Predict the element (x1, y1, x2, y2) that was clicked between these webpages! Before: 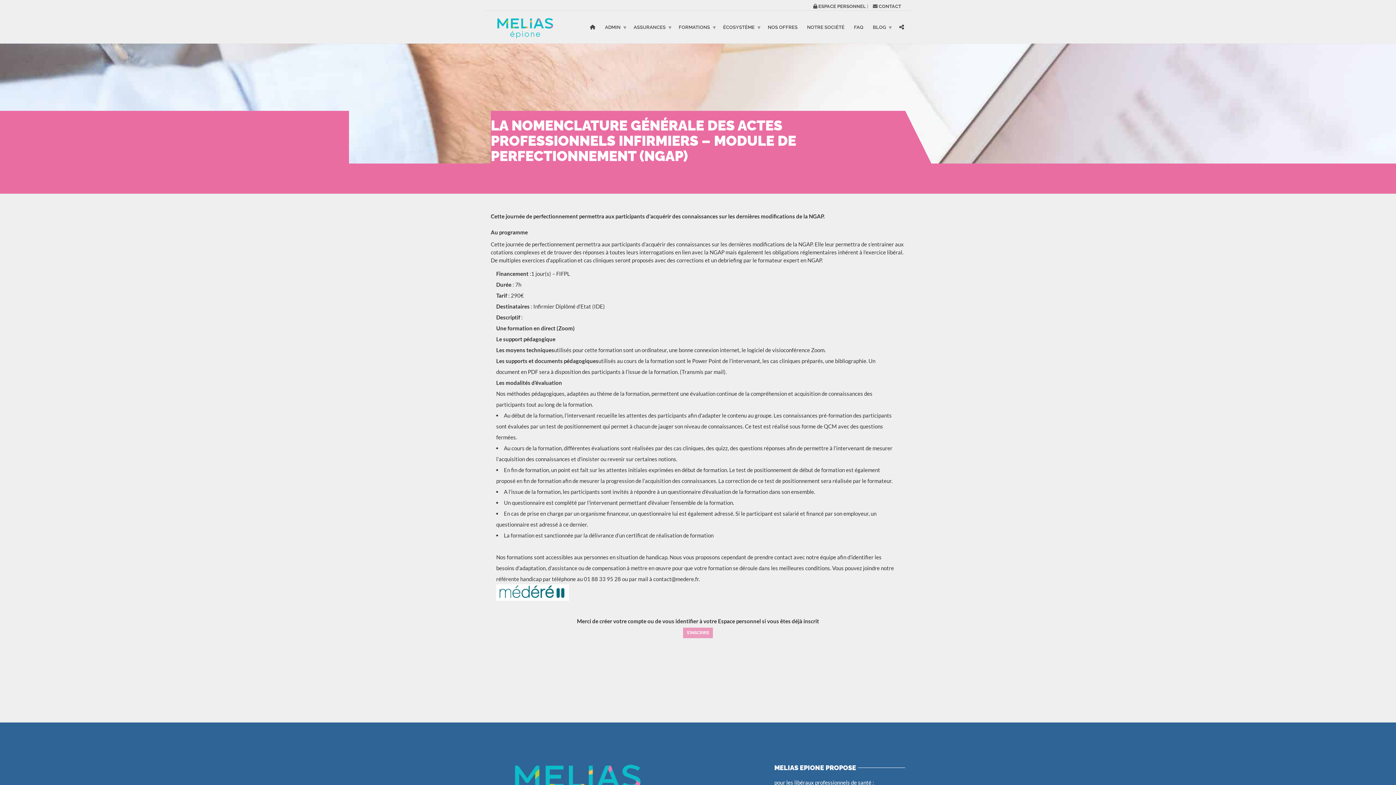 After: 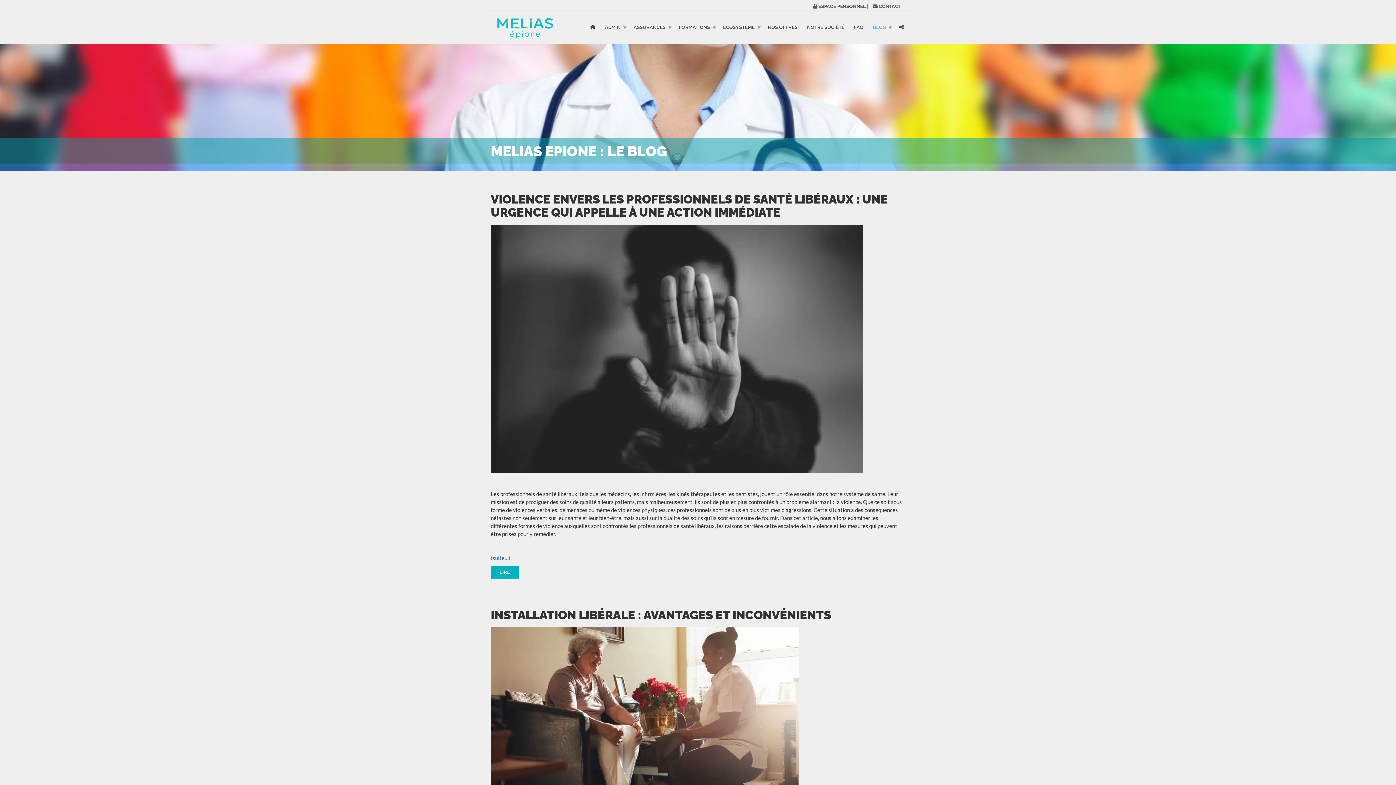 Action: bbox: (868, 21, 894, 33) label: BLOG